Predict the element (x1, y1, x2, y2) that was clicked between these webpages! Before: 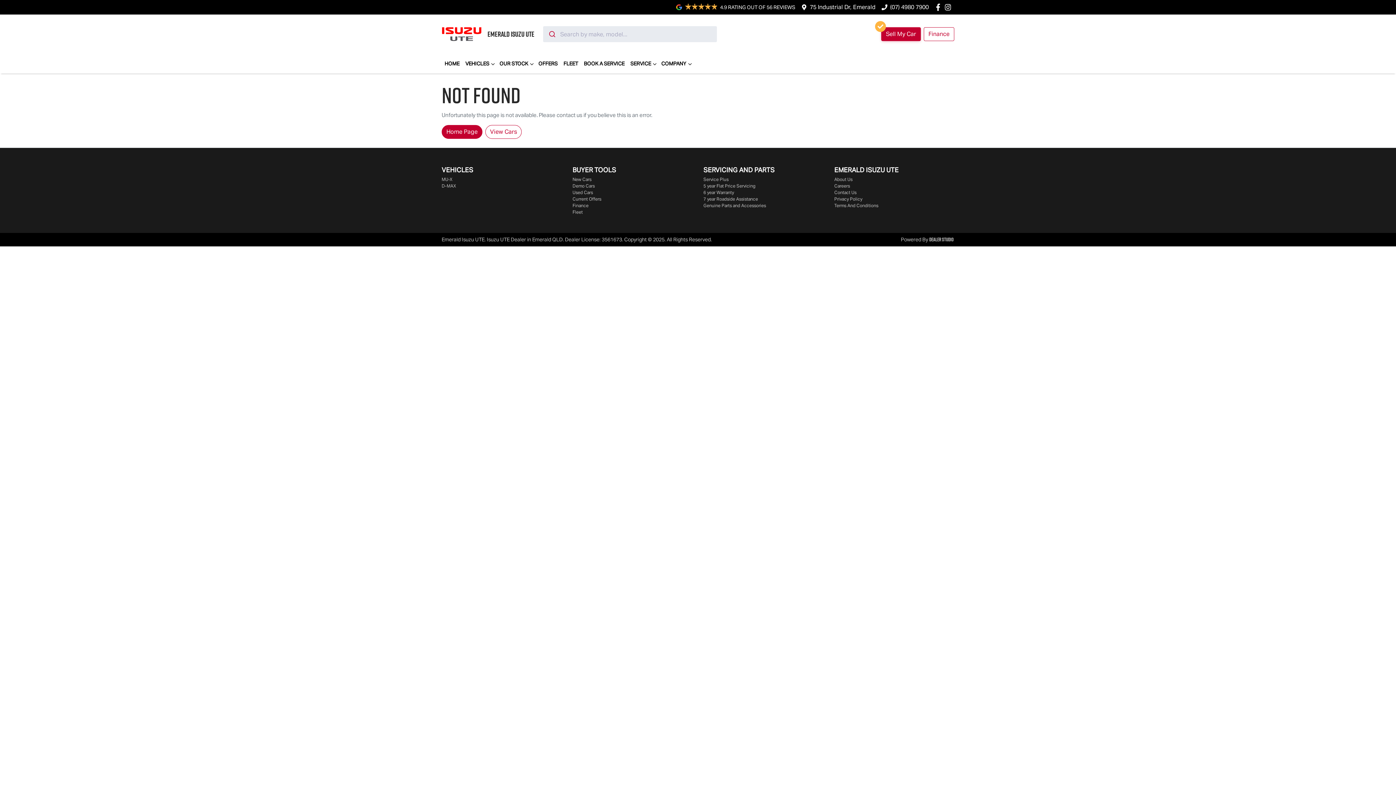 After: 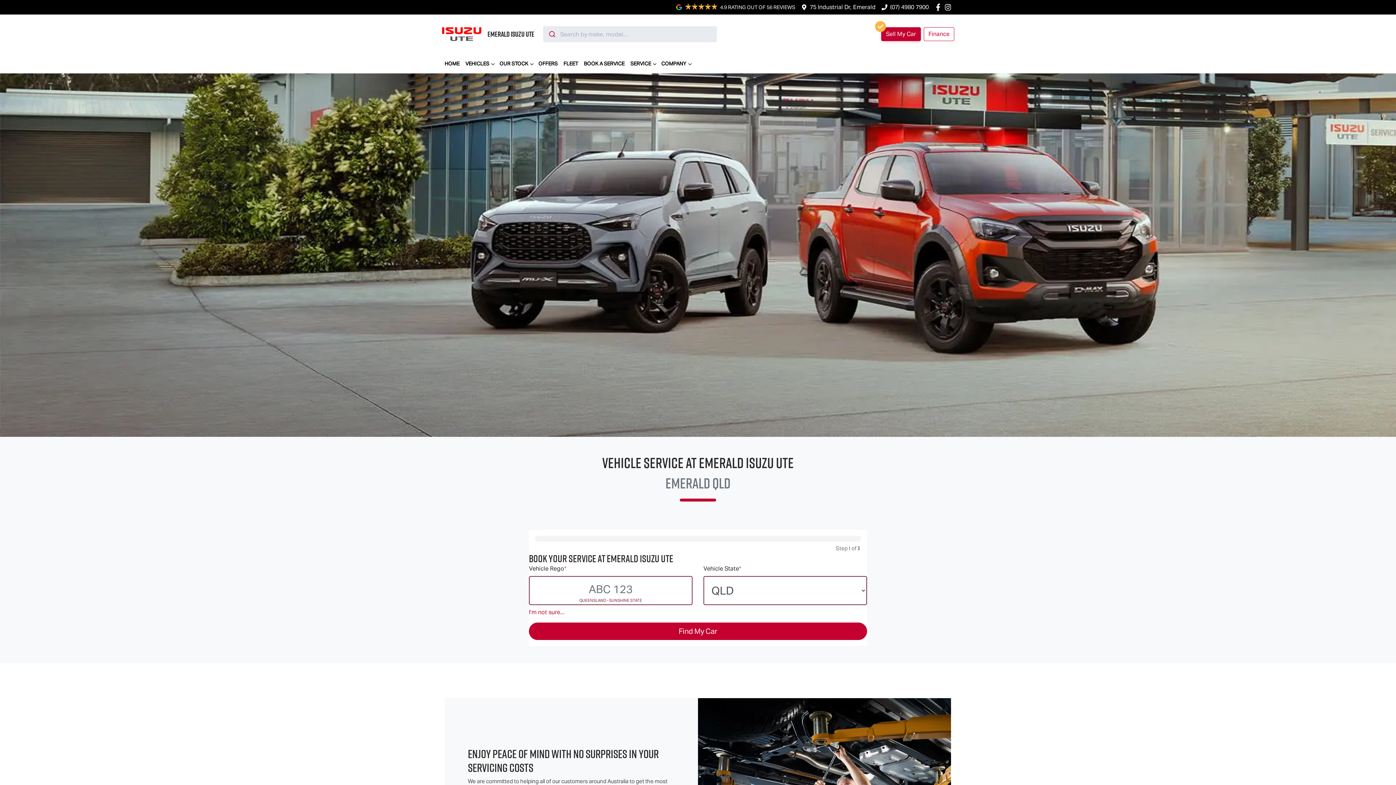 Action: label: Service Plus bbox: (703, 176, 728, 182)